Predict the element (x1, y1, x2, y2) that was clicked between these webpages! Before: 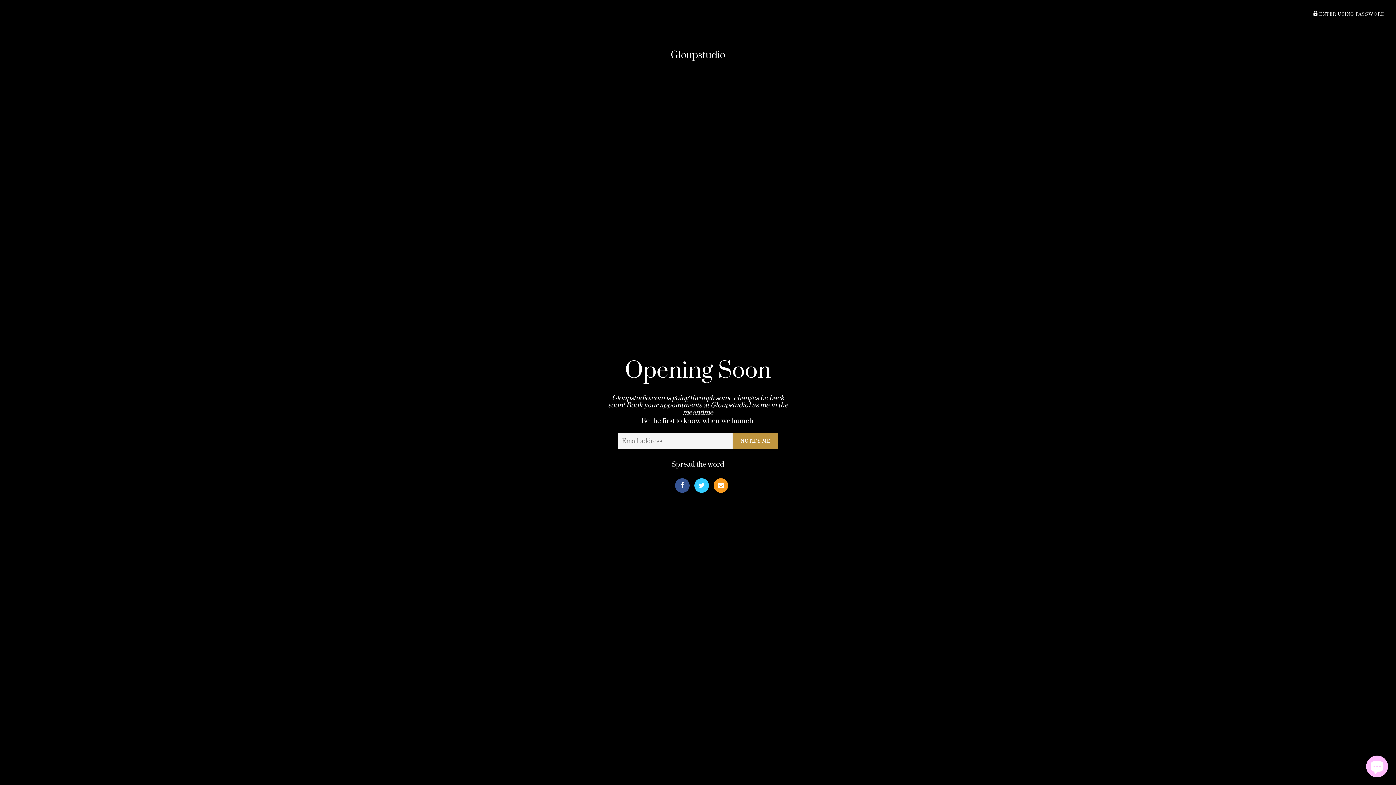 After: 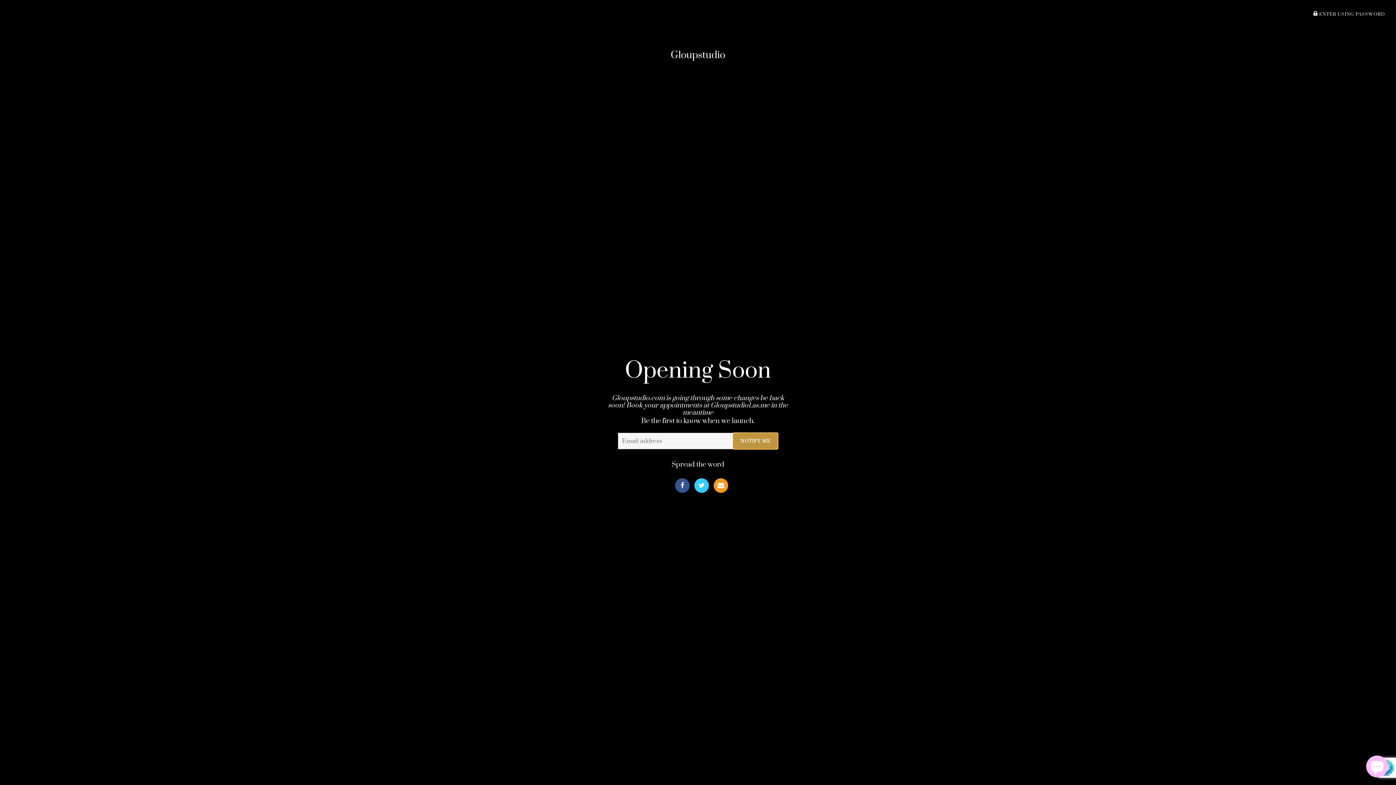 Action: bbox: (733, 433, 778, 449) label: NOTIFY ME